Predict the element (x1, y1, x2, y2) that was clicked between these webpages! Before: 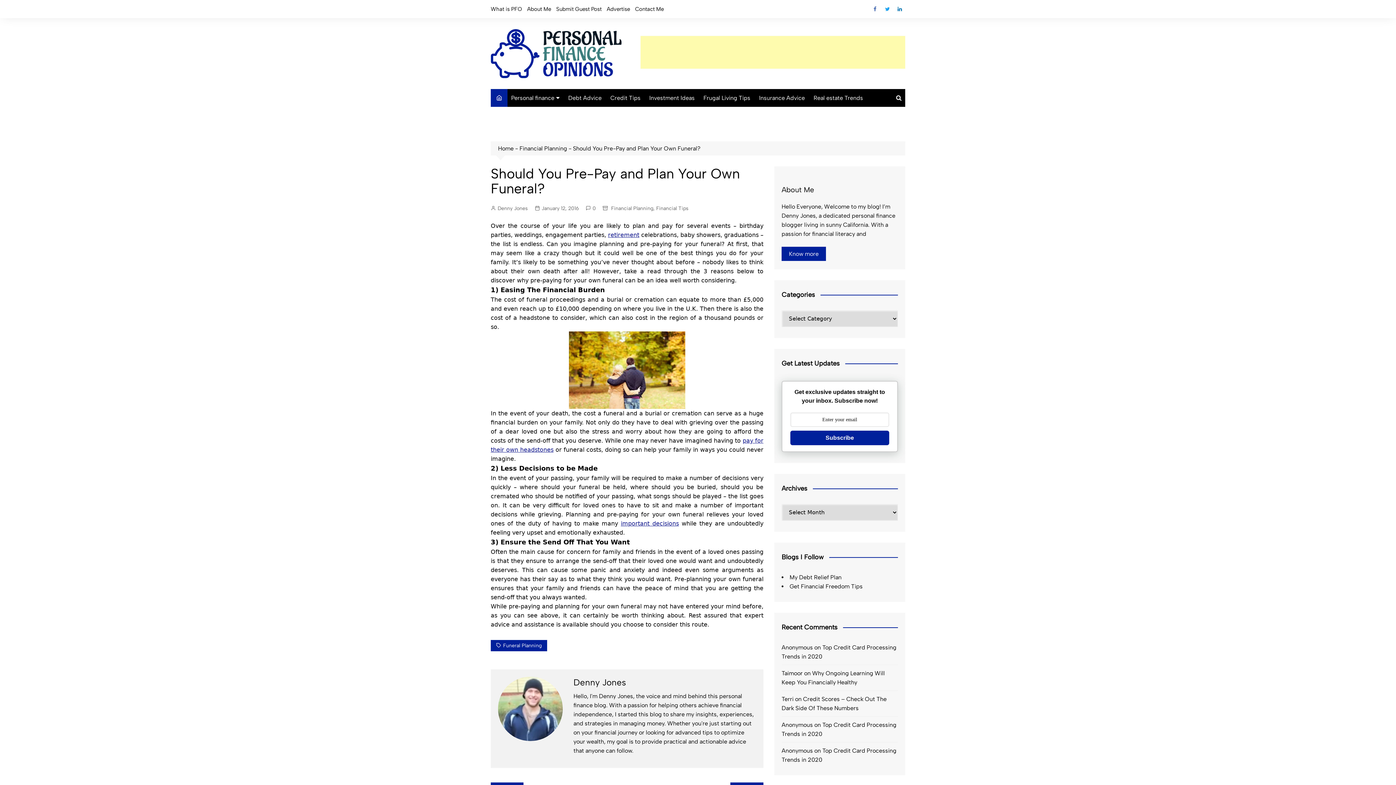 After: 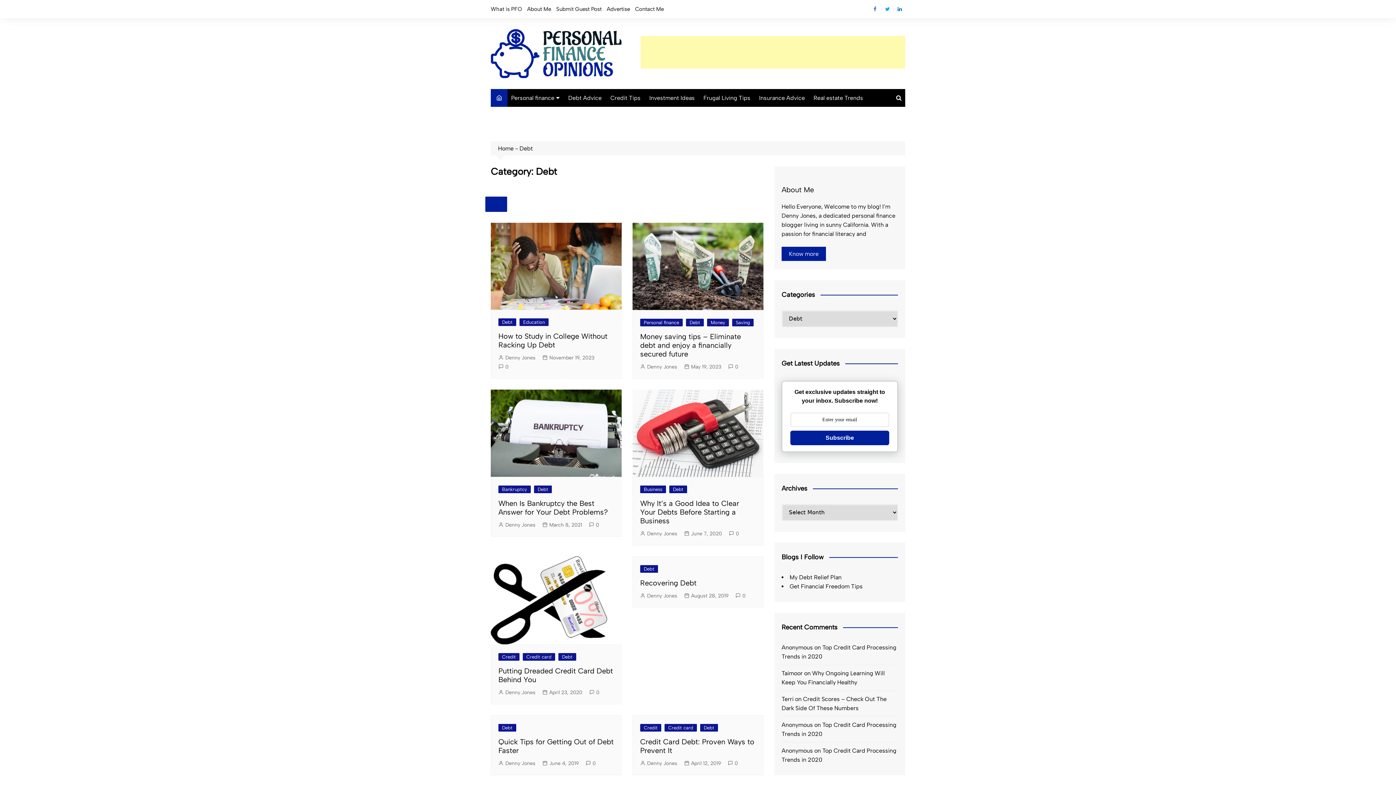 Action: label: Debt Advice bbox: (564, 88, 605, 106)